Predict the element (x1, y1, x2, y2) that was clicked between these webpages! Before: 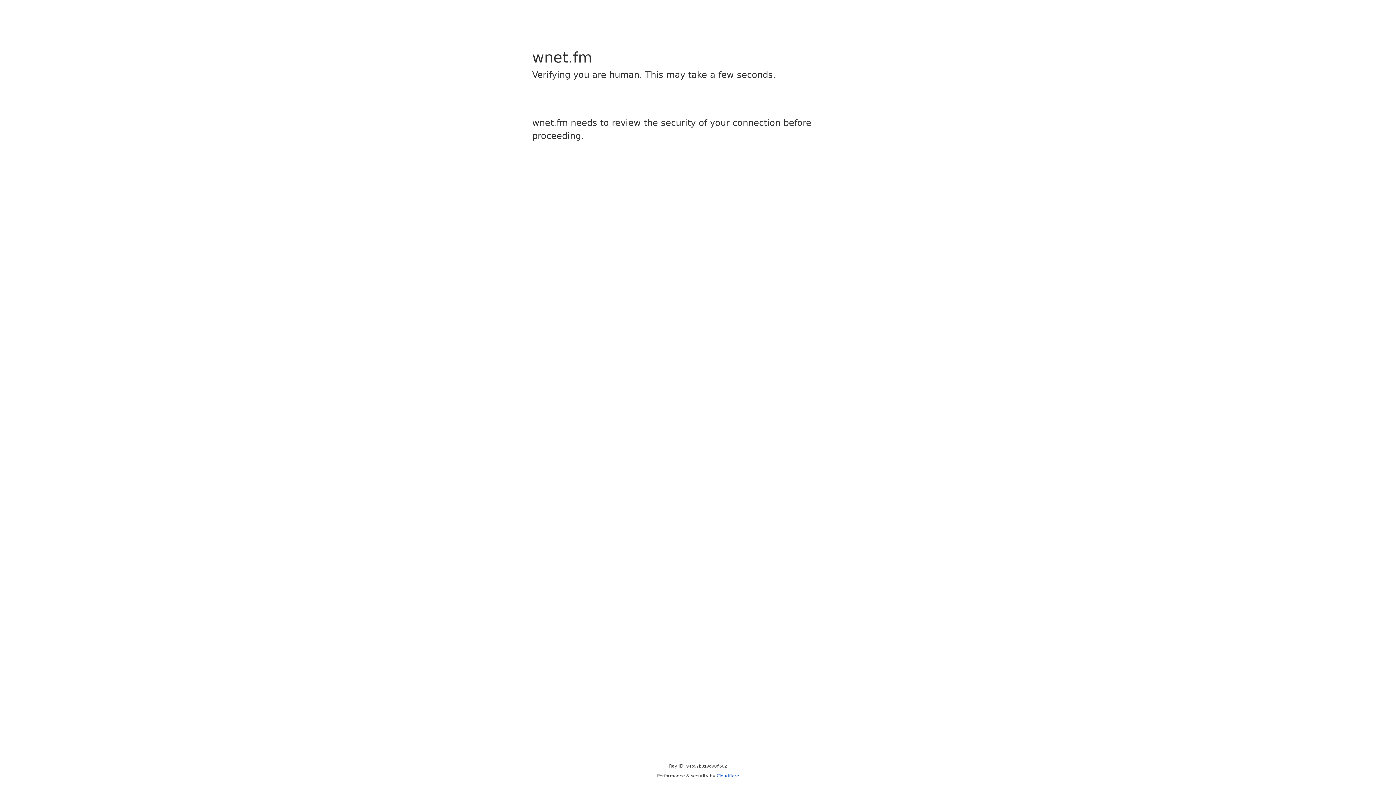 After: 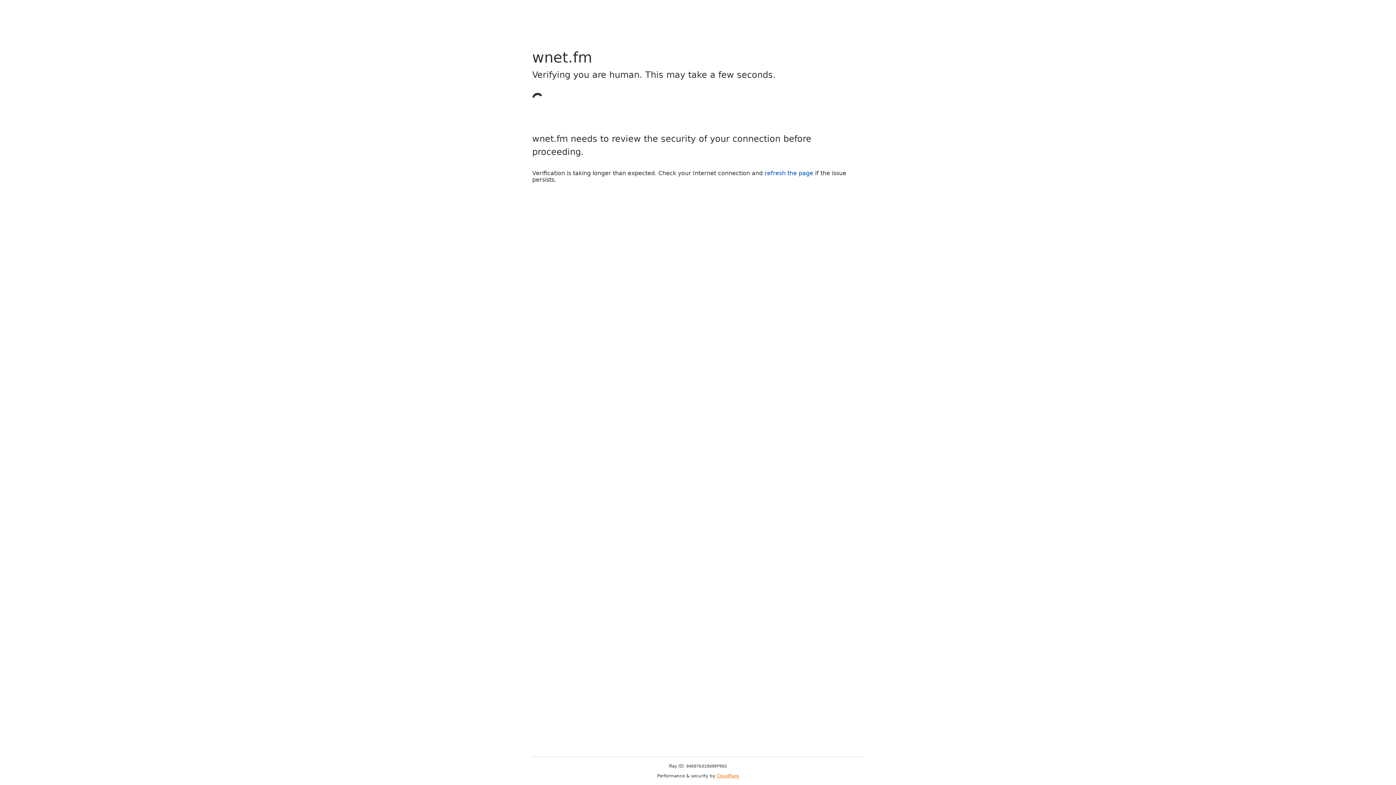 Action: label: Cloudflare bbox: (716, 773, 739, 778)